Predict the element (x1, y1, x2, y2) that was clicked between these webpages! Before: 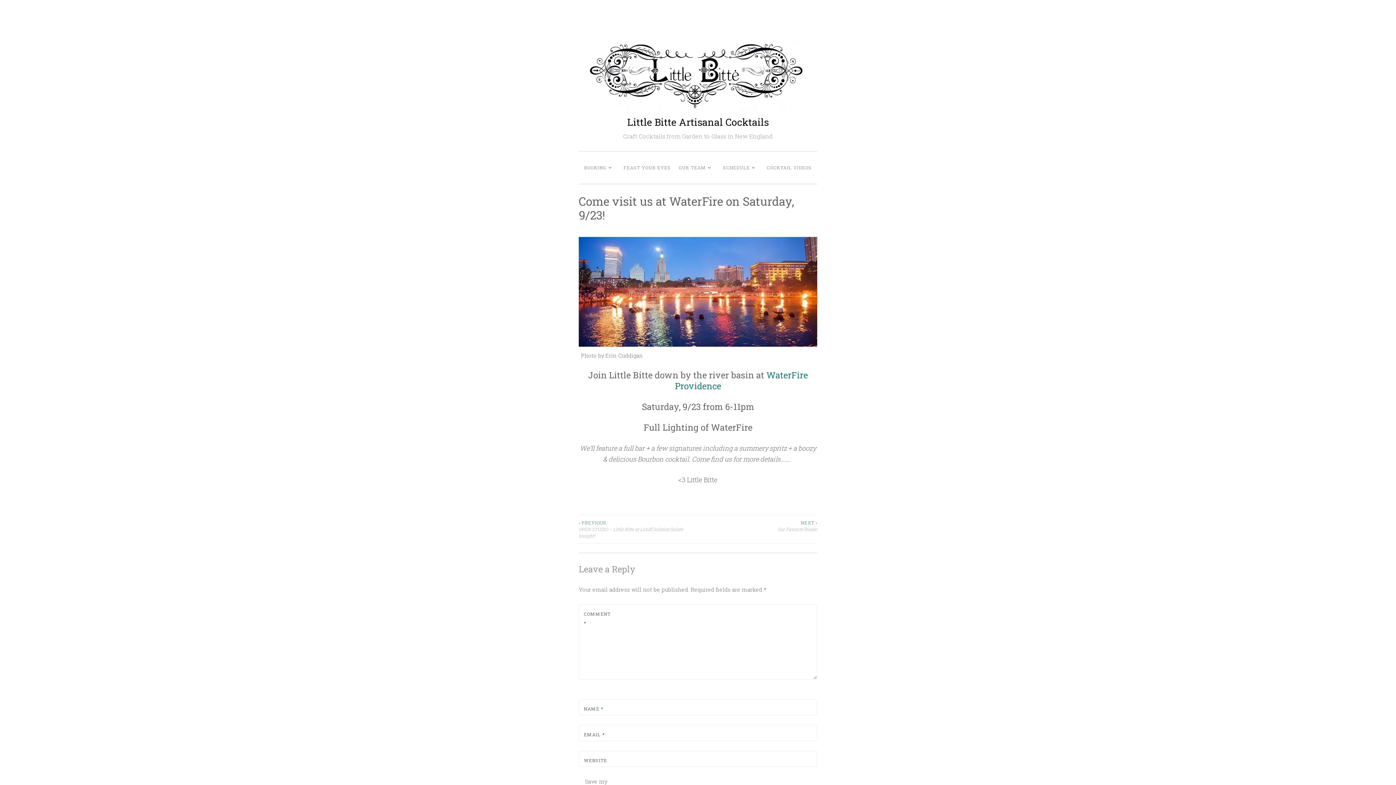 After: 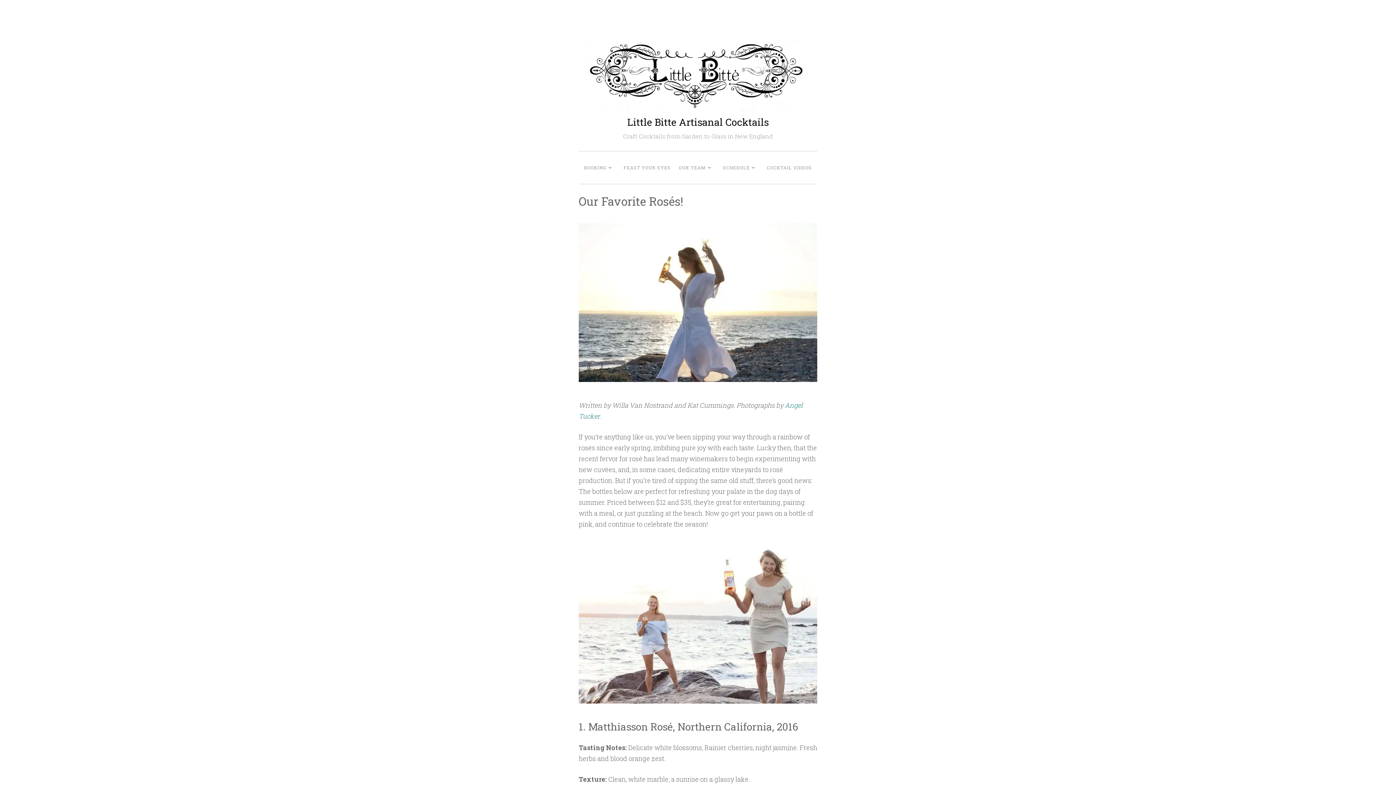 Action: bbox: (698, 519, 817, 532) label: NEXT ›
Our Favorite Rosés!